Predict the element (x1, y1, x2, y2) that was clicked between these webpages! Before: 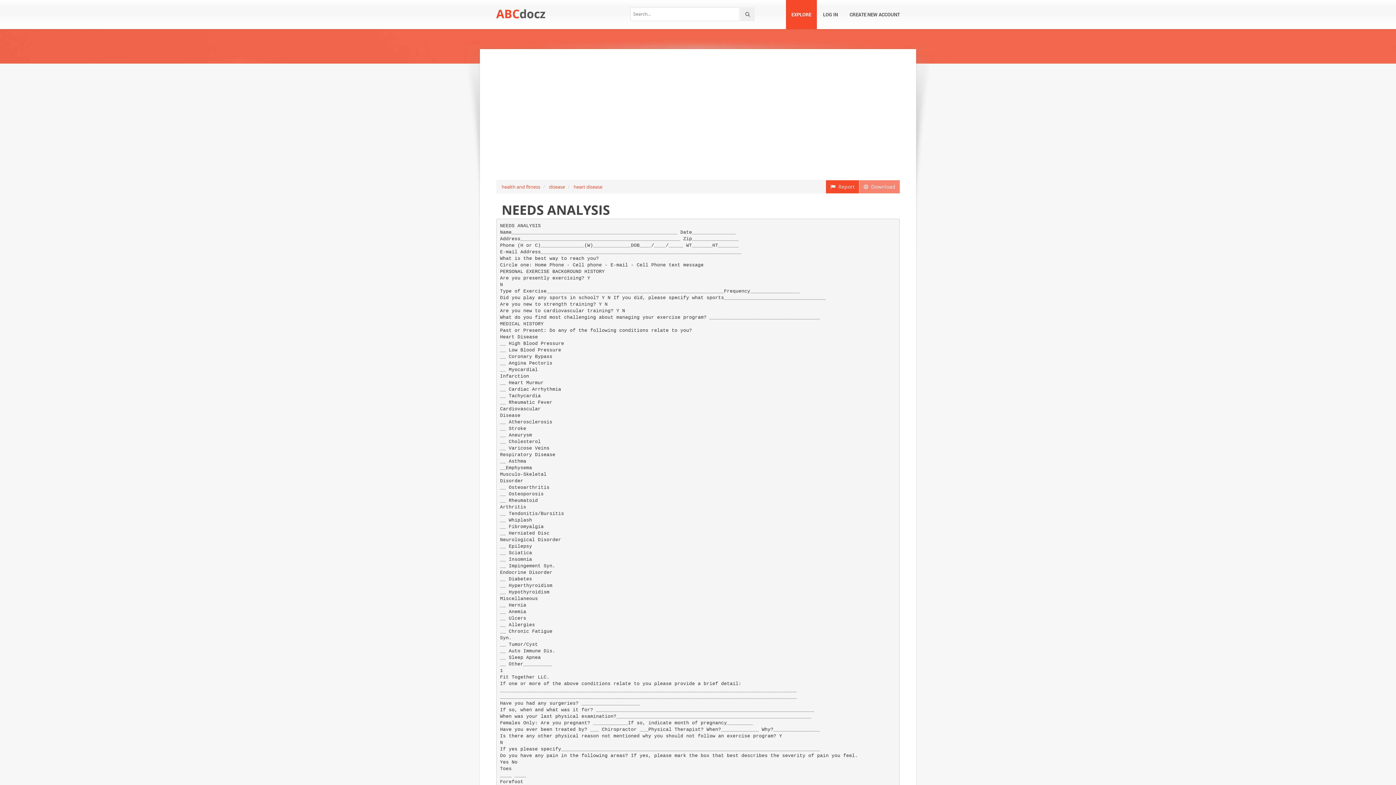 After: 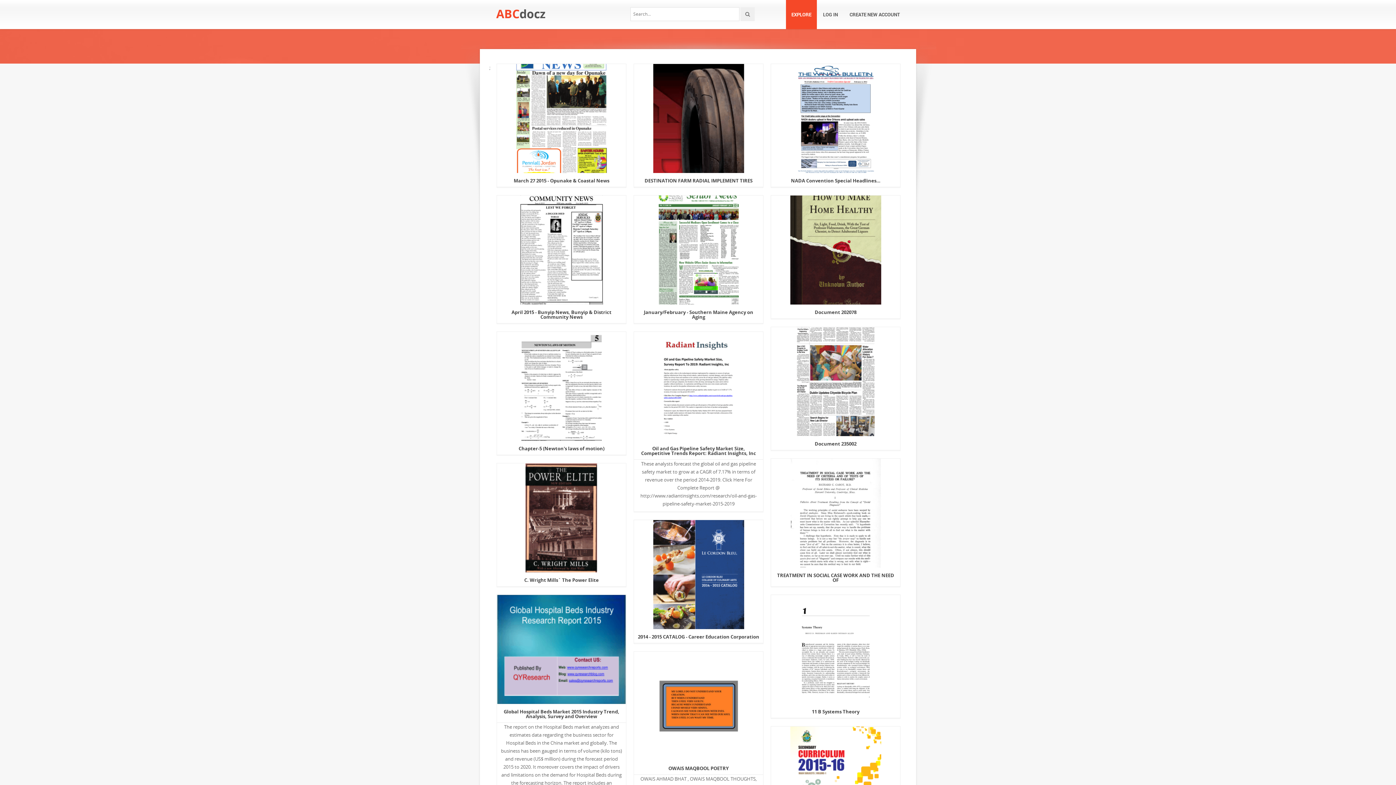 Action: label: ABCdocz bbox: (496, 5, 545, 21)